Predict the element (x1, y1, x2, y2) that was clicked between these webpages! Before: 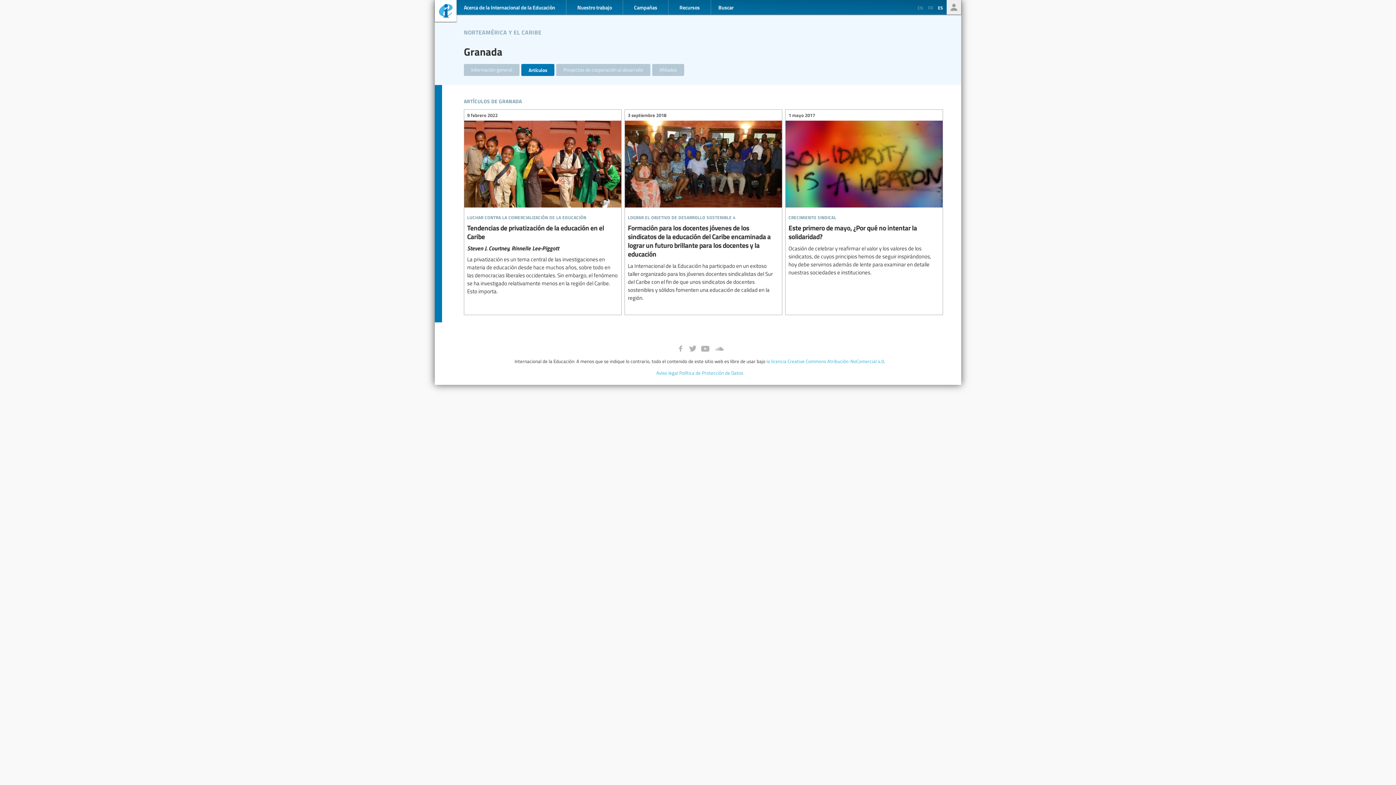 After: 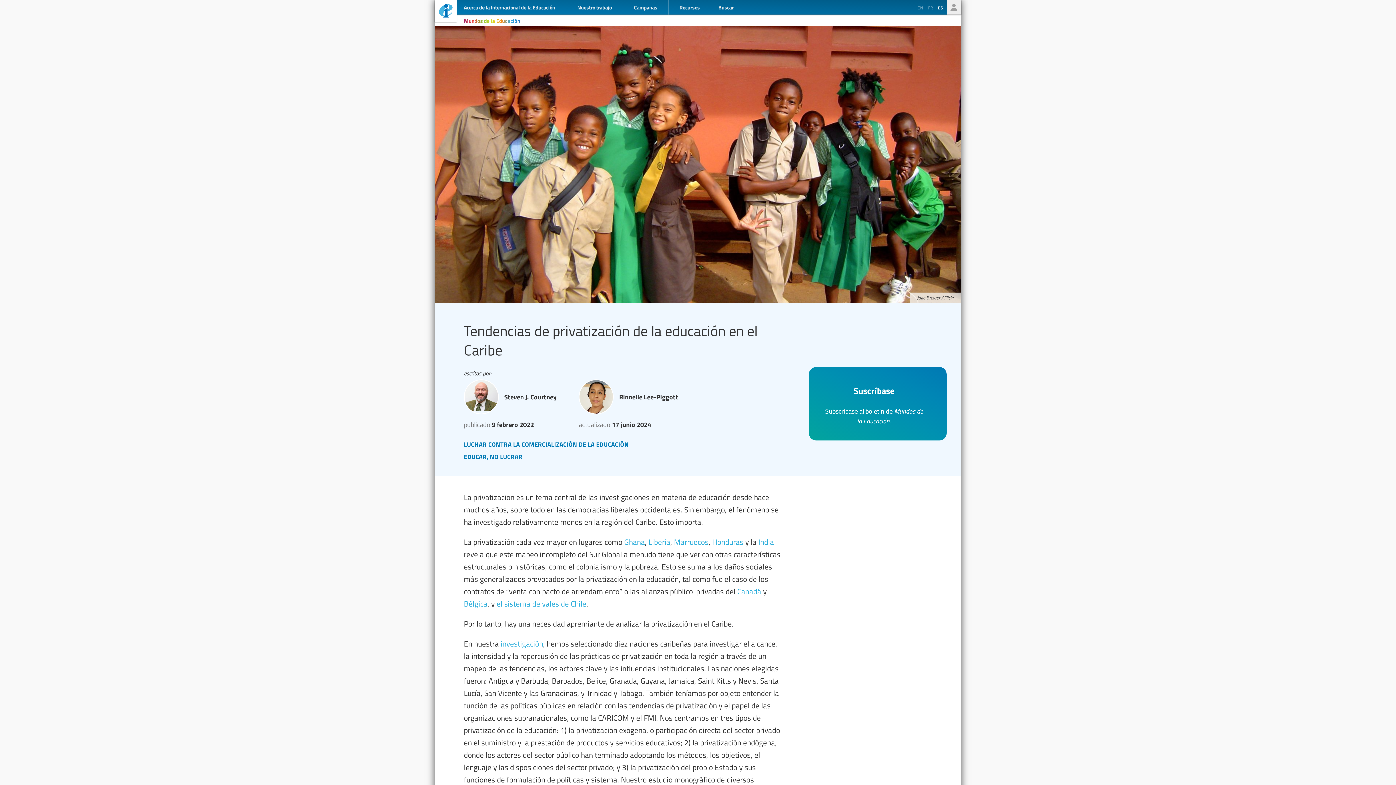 Action: label: Tendencias de privatización de la educación en el Caribe bbox: (464, 109, 621, 299)